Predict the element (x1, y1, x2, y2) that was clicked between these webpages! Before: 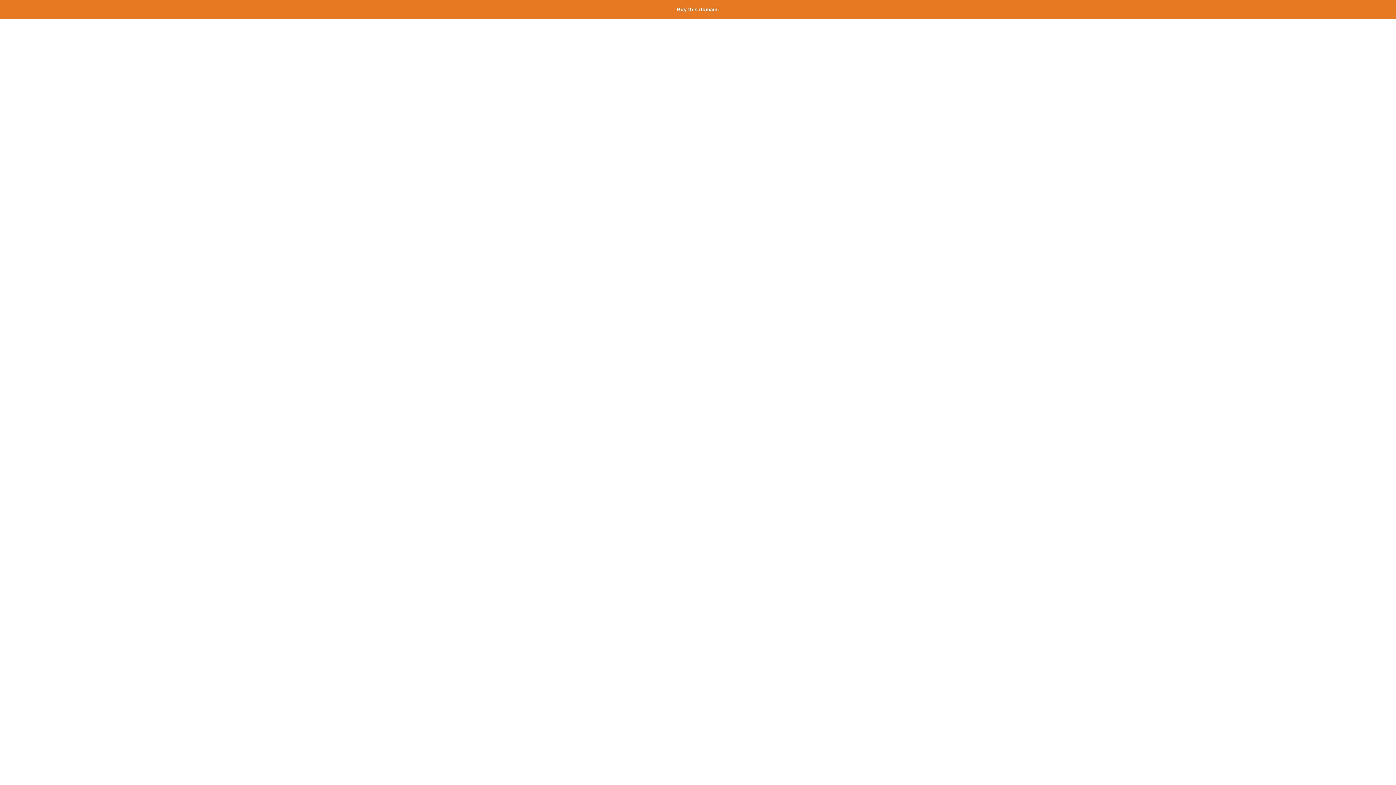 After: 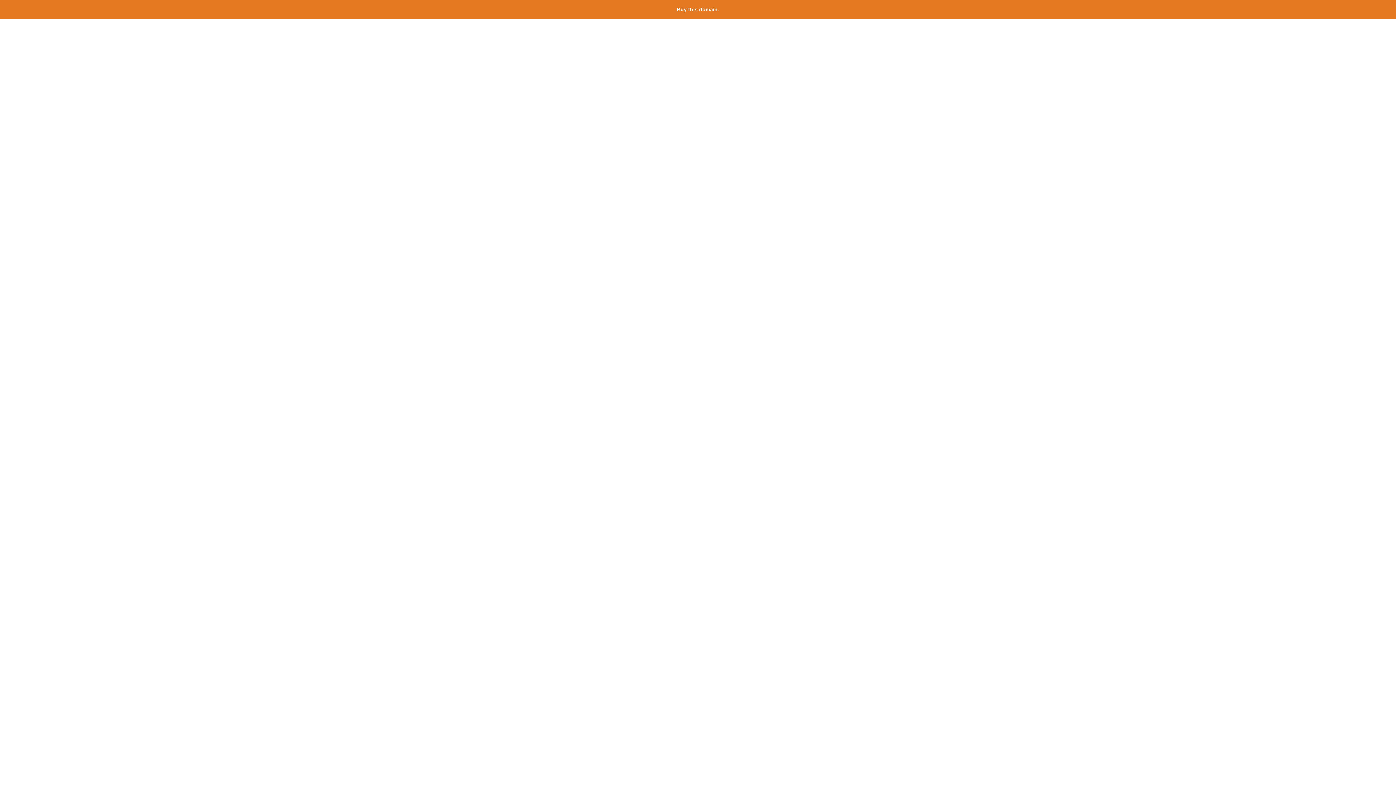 Action: label: Buy this domain. bbox: (677, 6, 719, 12)